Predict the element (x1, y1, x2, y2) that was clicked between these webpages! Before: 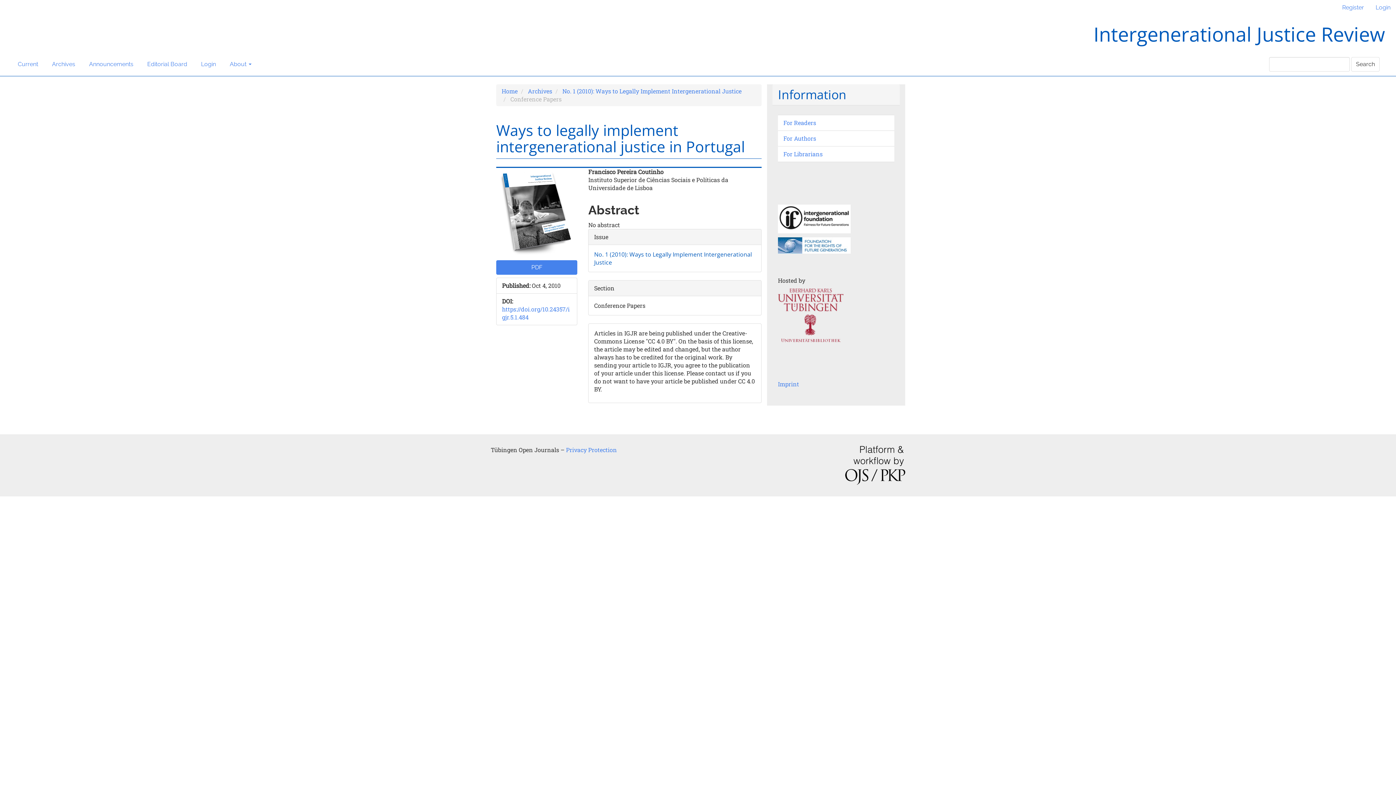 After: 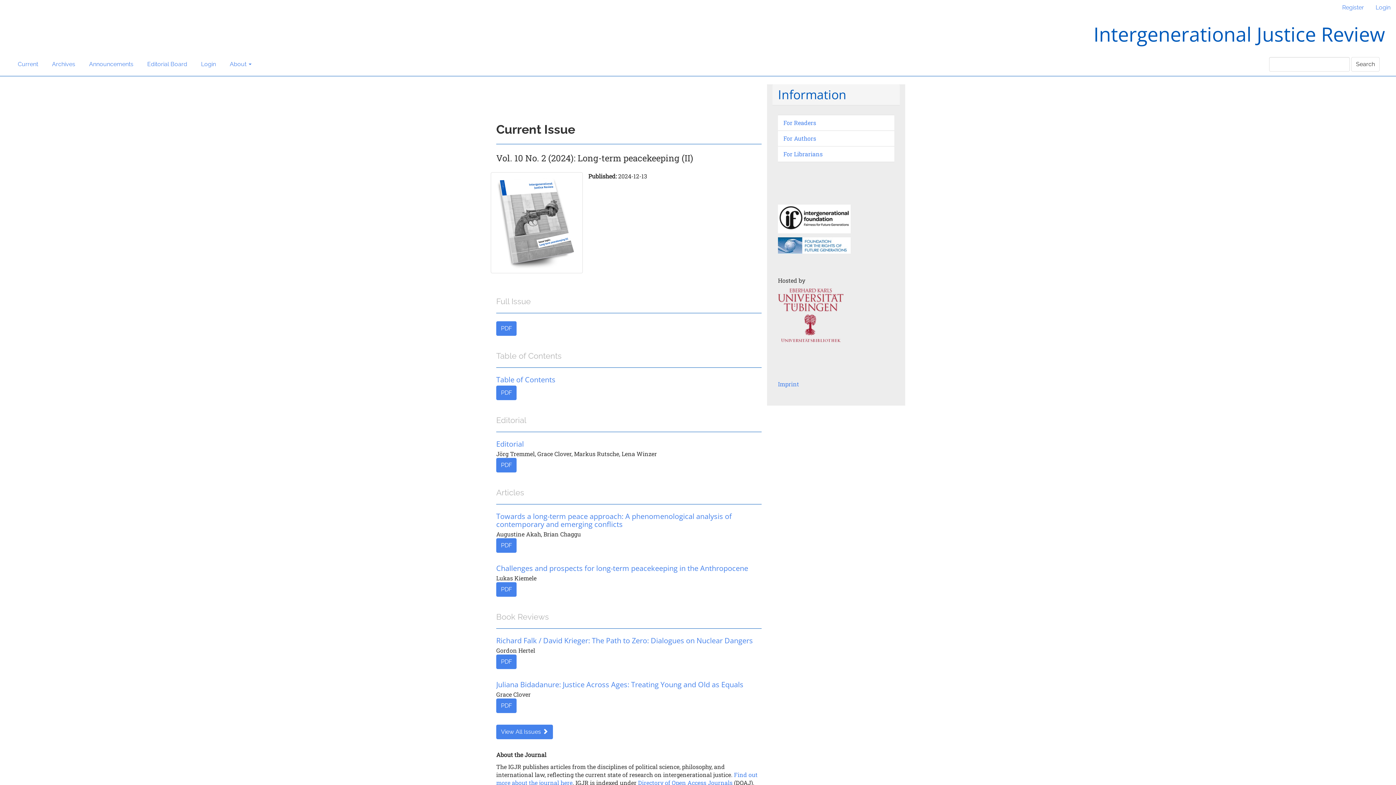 Action: label: Intergenerational Justice Review bbox: (1088, 15, 1390, 51)